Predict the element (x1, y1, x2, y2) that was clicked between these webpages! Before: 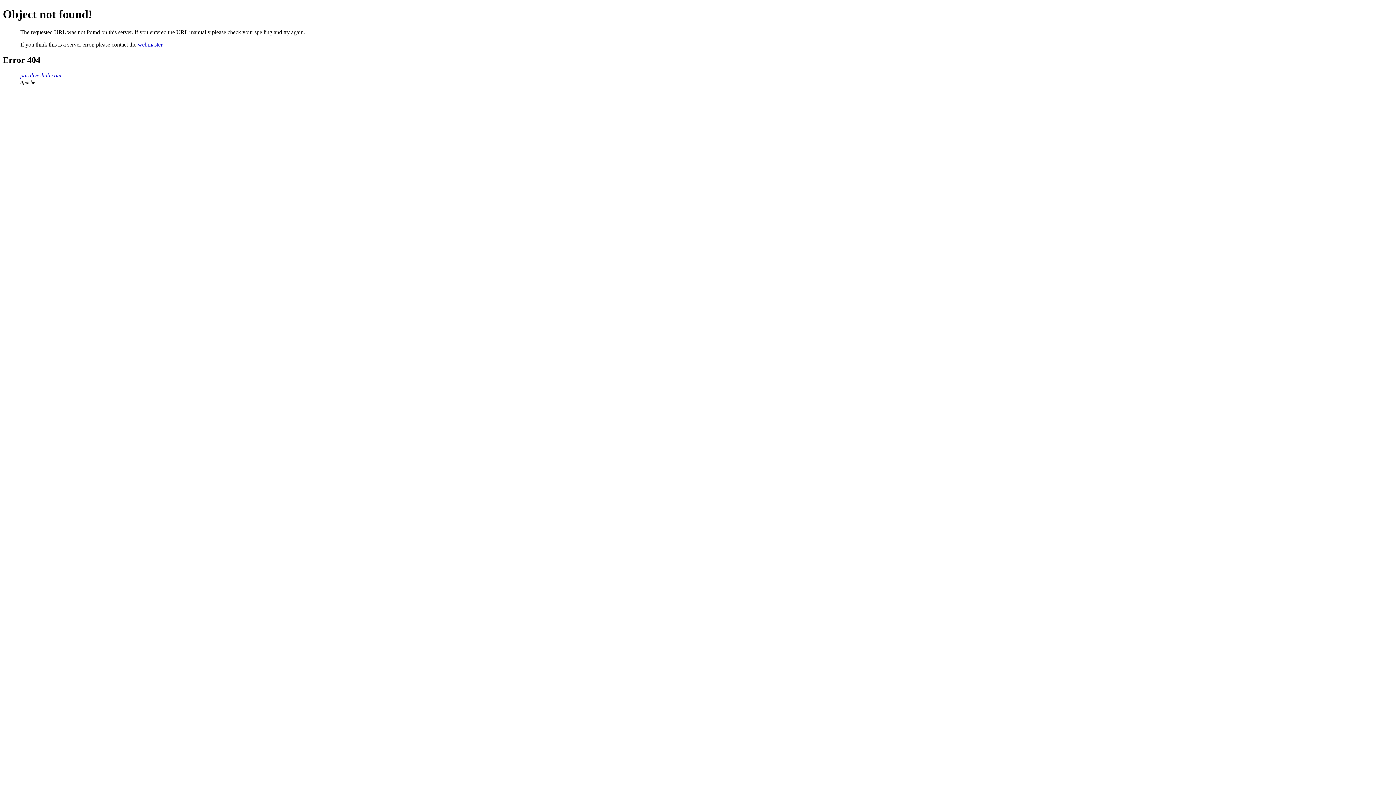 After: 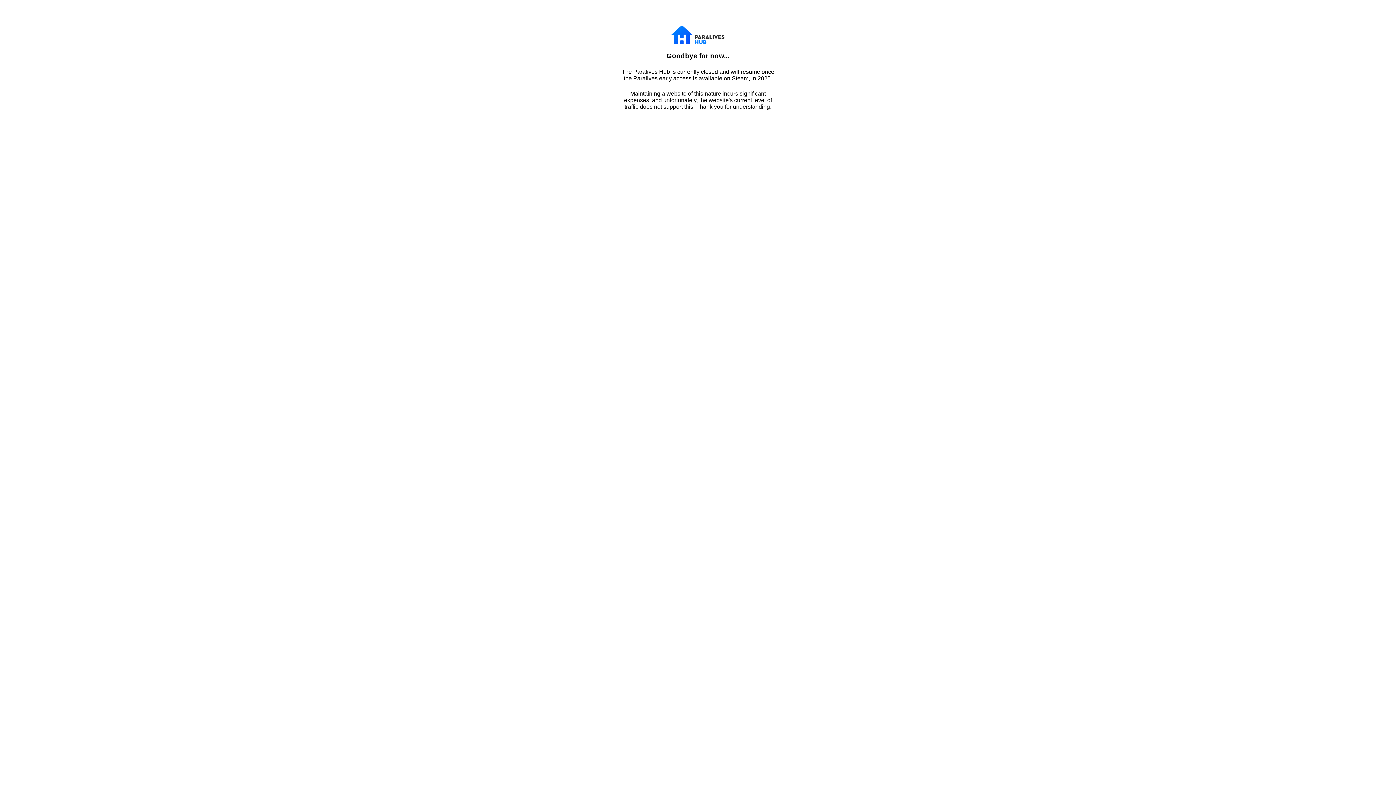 Action: bbox: (20, 72, 61, 78) label: paraliveshub.com